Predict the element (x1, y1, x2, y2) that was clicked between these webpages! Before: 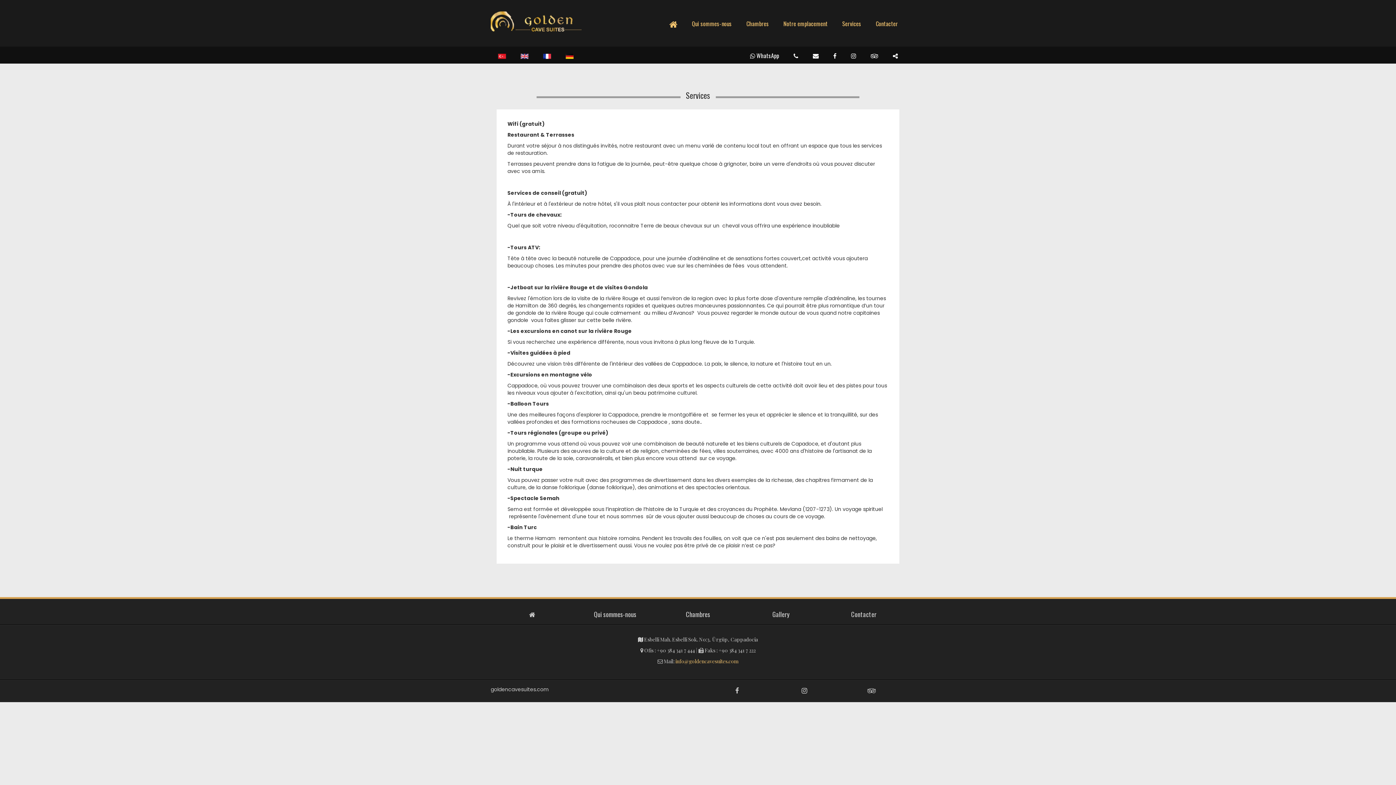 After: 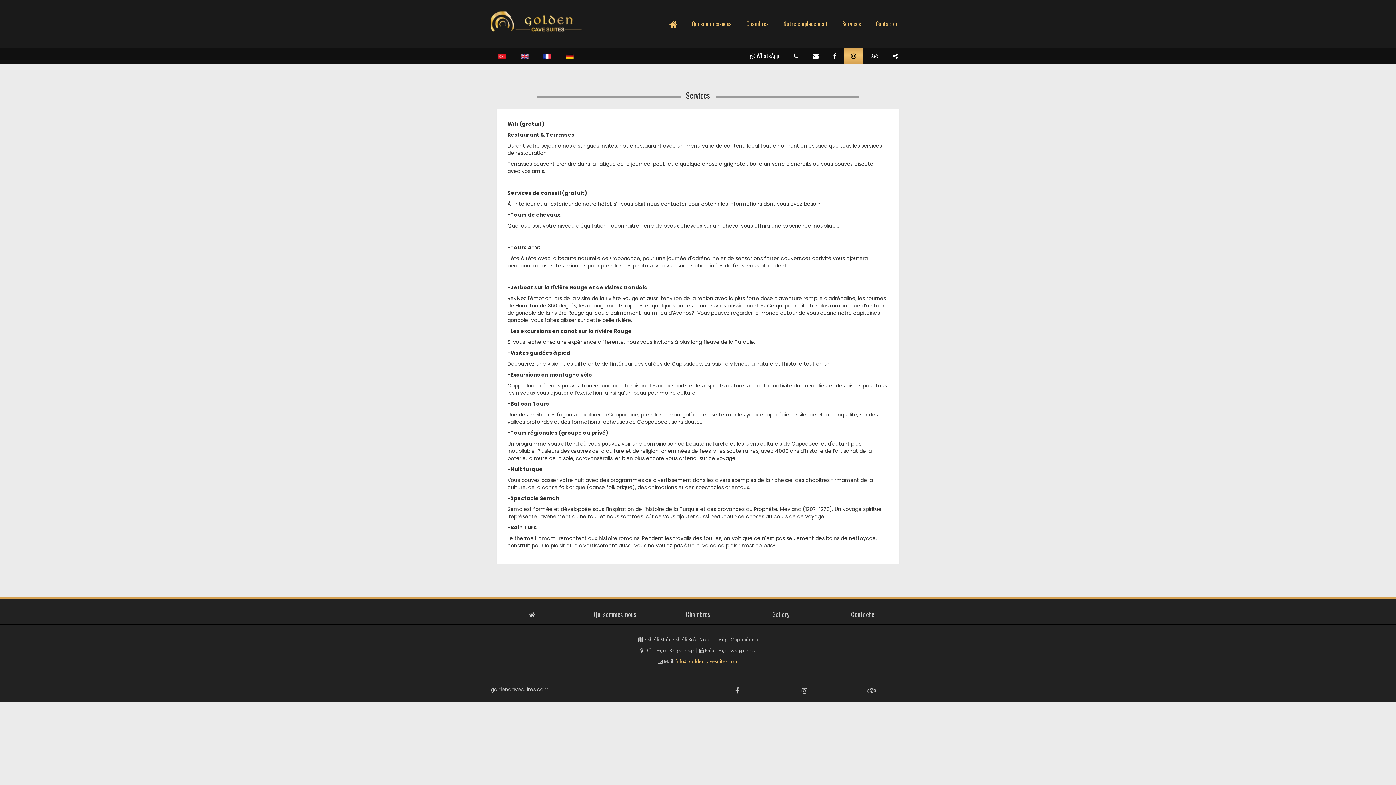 Action: bbox: (844, 47, 863, 63)